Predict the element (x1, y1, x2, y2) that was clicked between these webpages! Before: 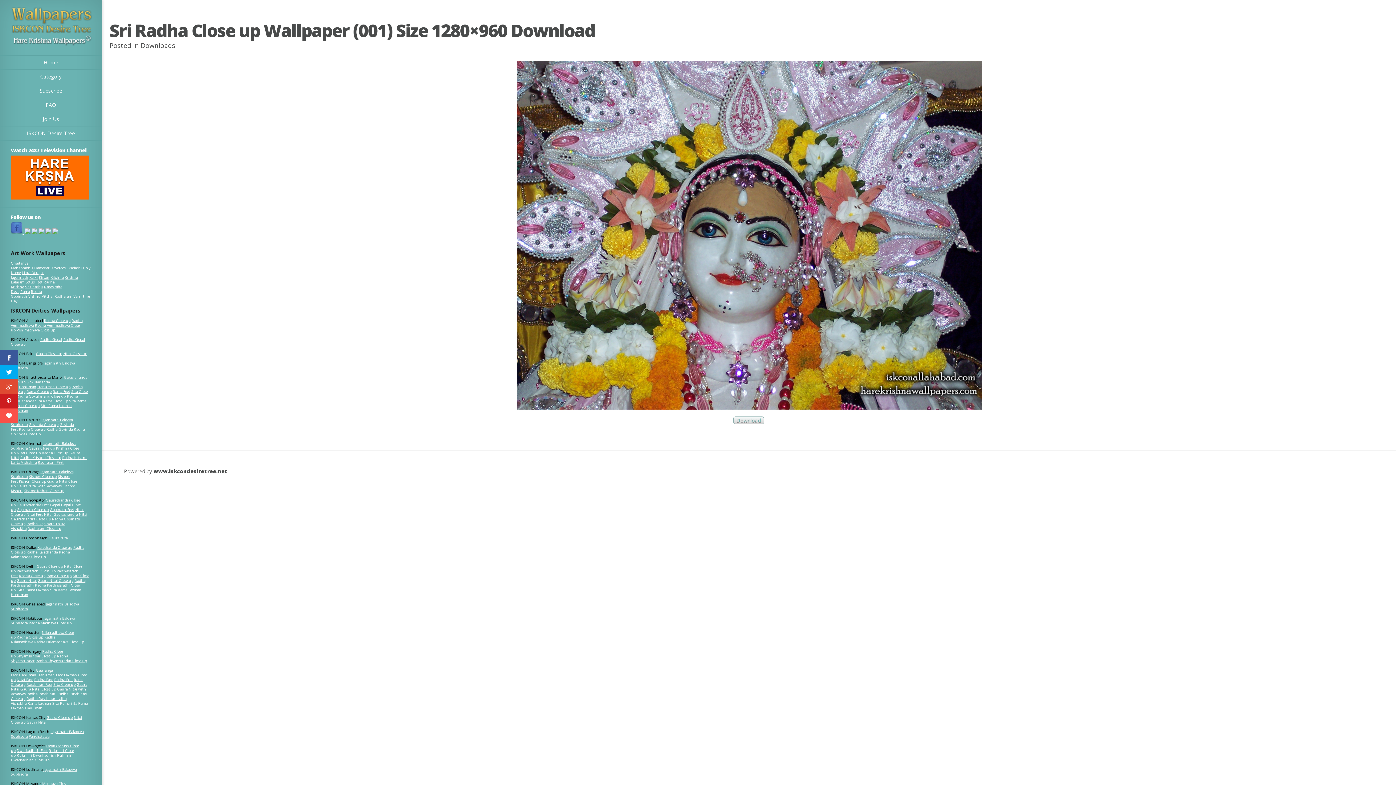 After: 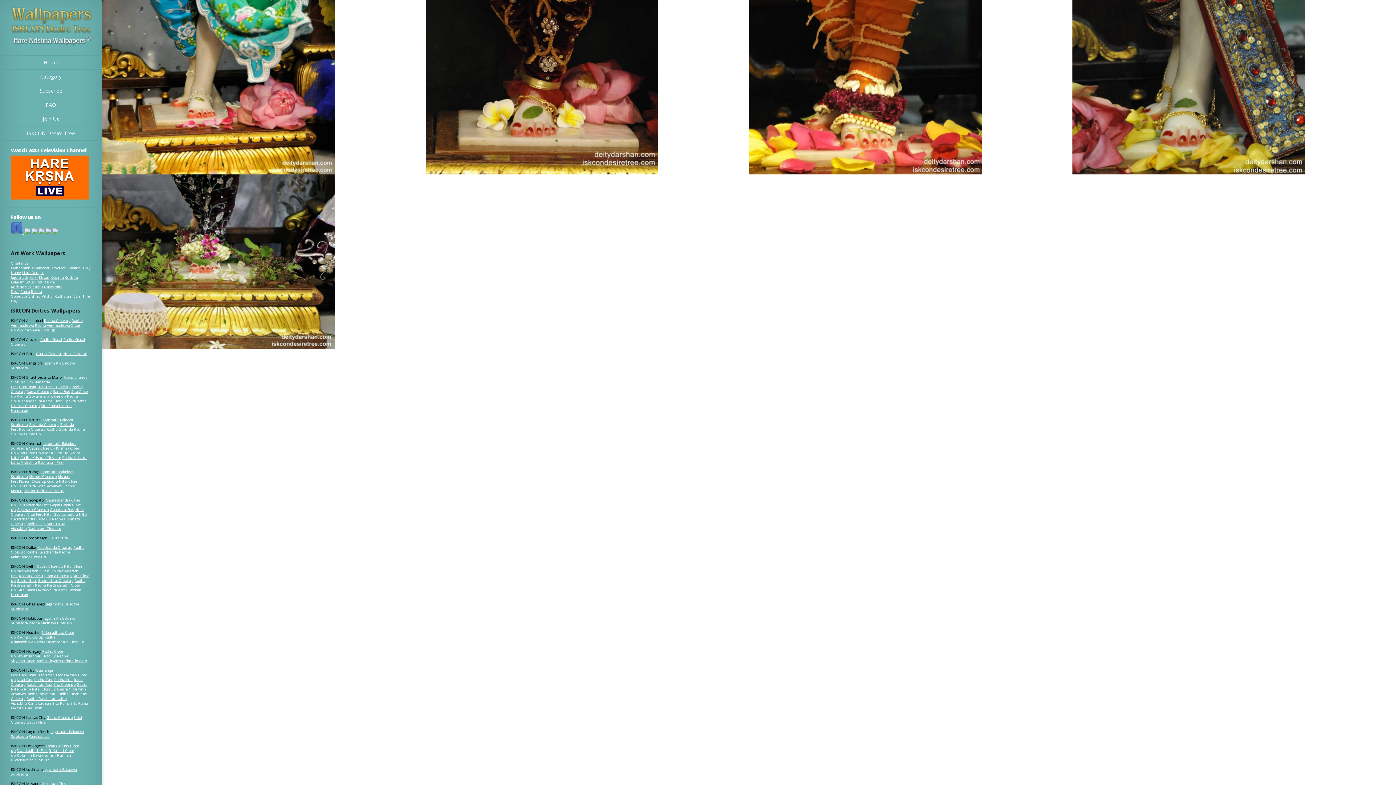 Action: bbox: (16, 502, 49, 507) label: Gaurachandra Feet